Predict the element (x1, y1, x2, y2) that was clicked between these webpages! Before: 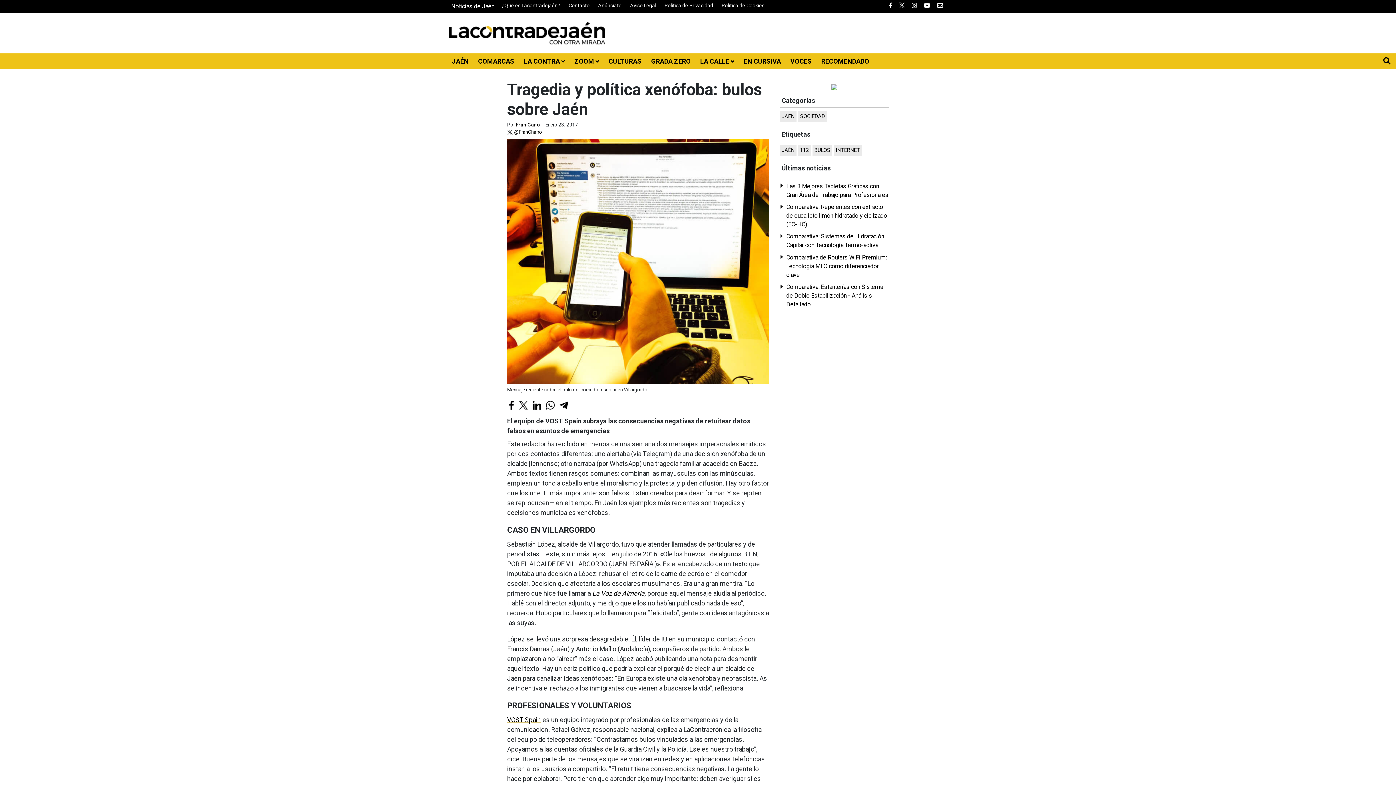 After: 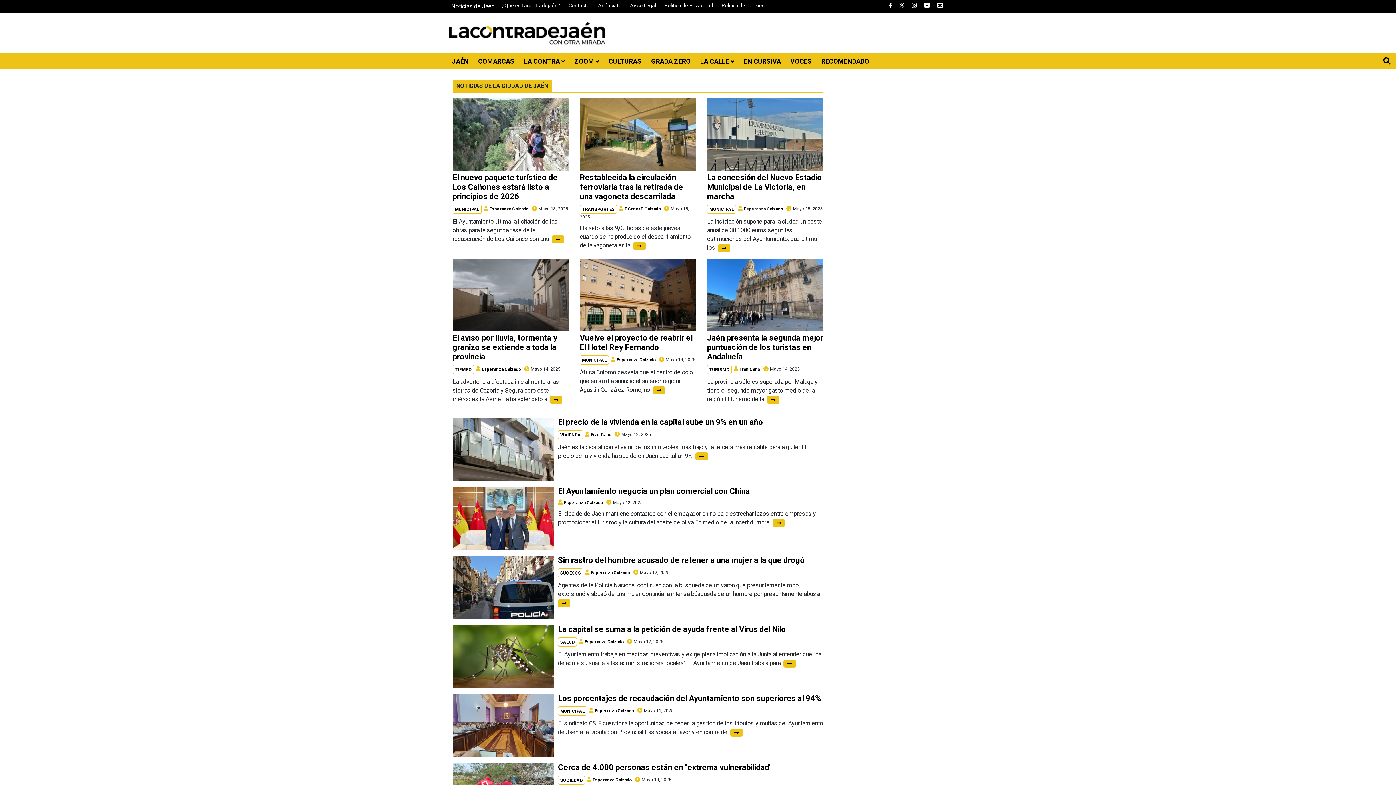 Action: label: JAÉN bbox: (780, 111, 796, 122)